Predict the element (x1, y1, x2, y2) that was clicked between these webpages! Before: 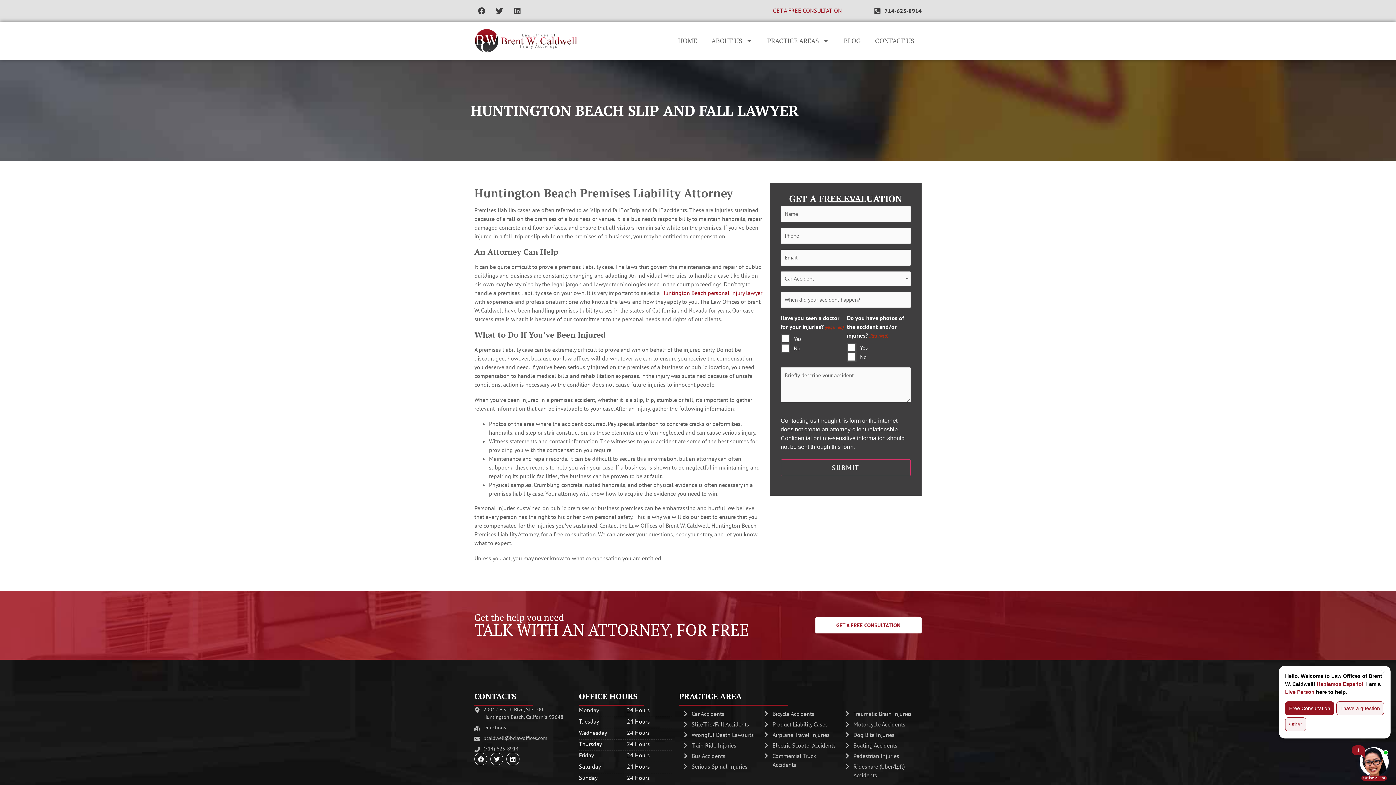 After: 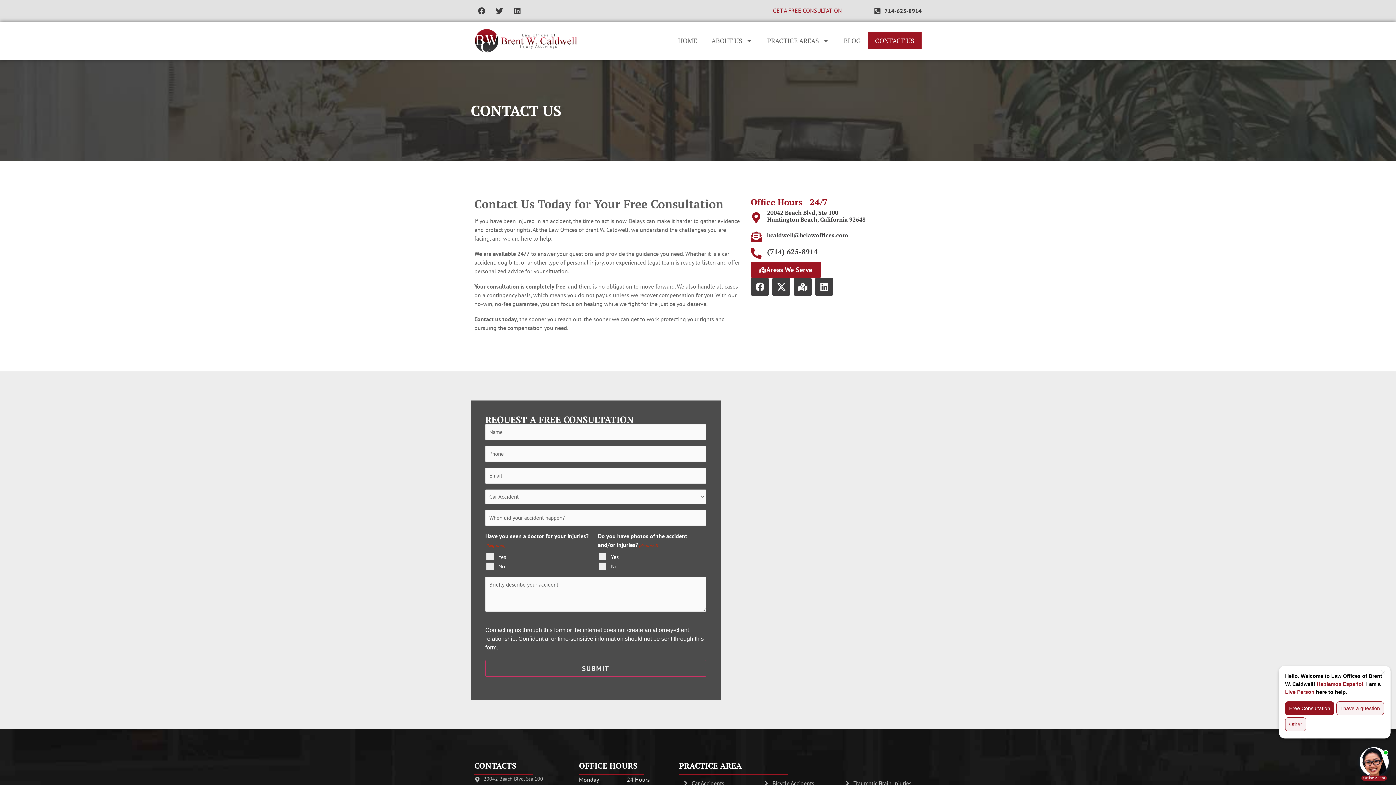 Action: bbox: (868, 32, 921, 49) label: CONTACT US